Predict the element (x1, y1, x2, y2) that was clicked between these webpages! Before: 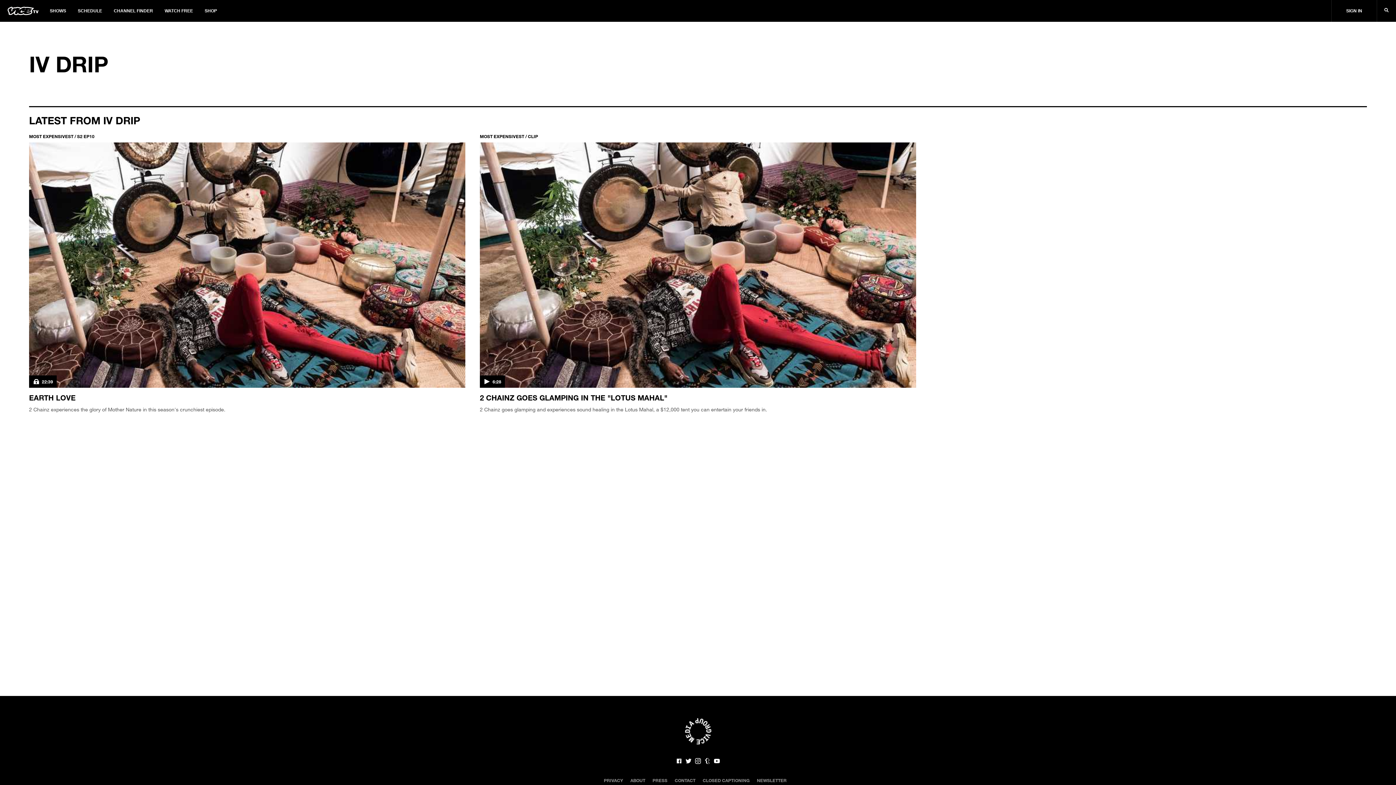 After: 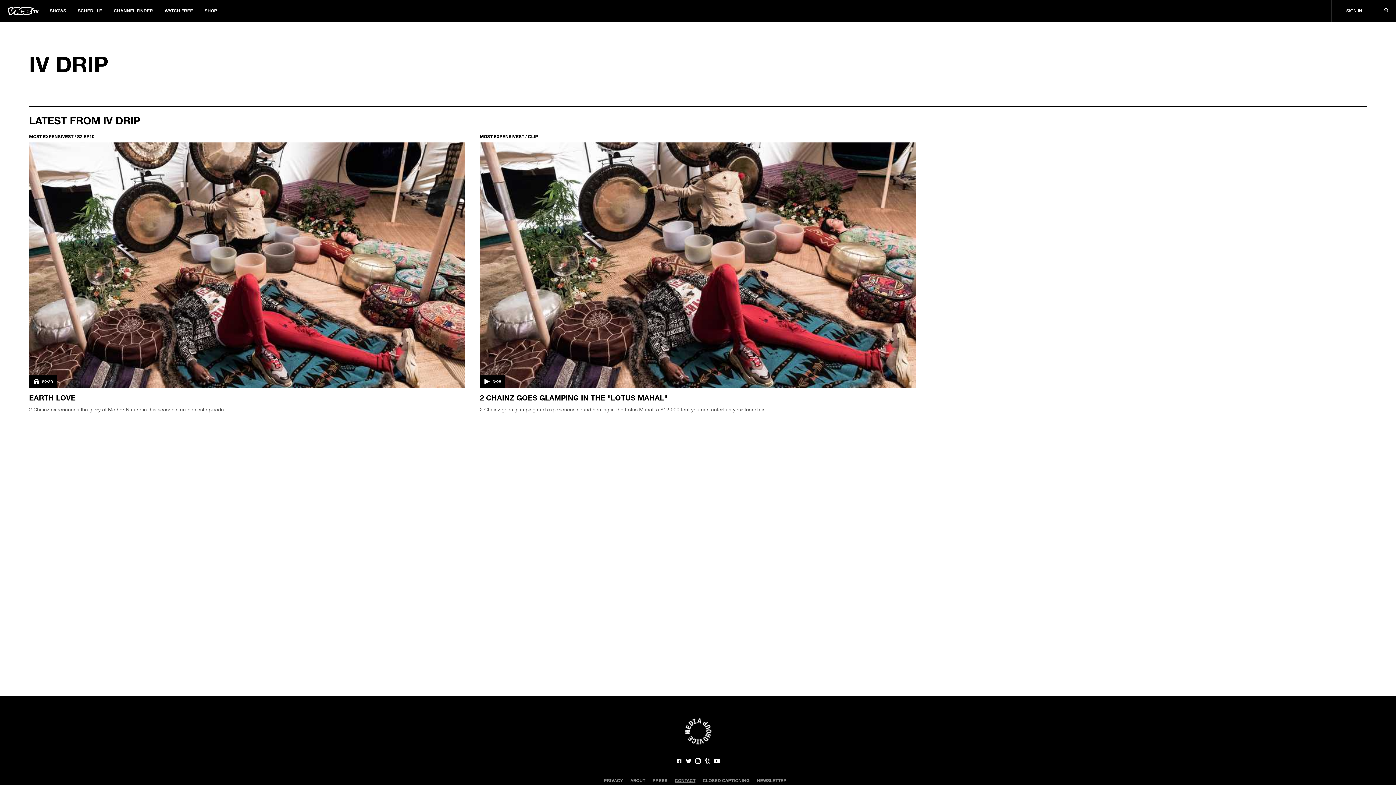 Action: label: CONTACT bbox: (674, 777, 695, 784)